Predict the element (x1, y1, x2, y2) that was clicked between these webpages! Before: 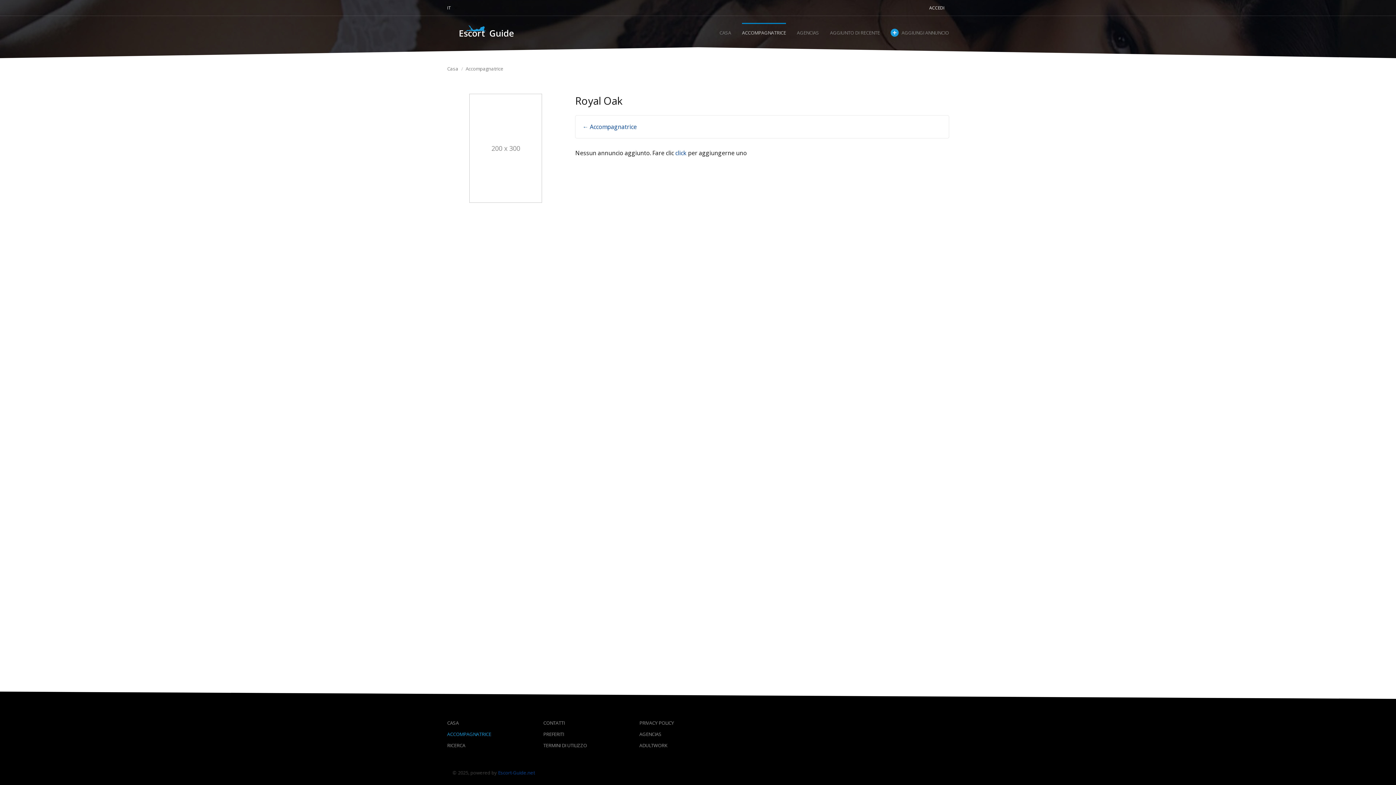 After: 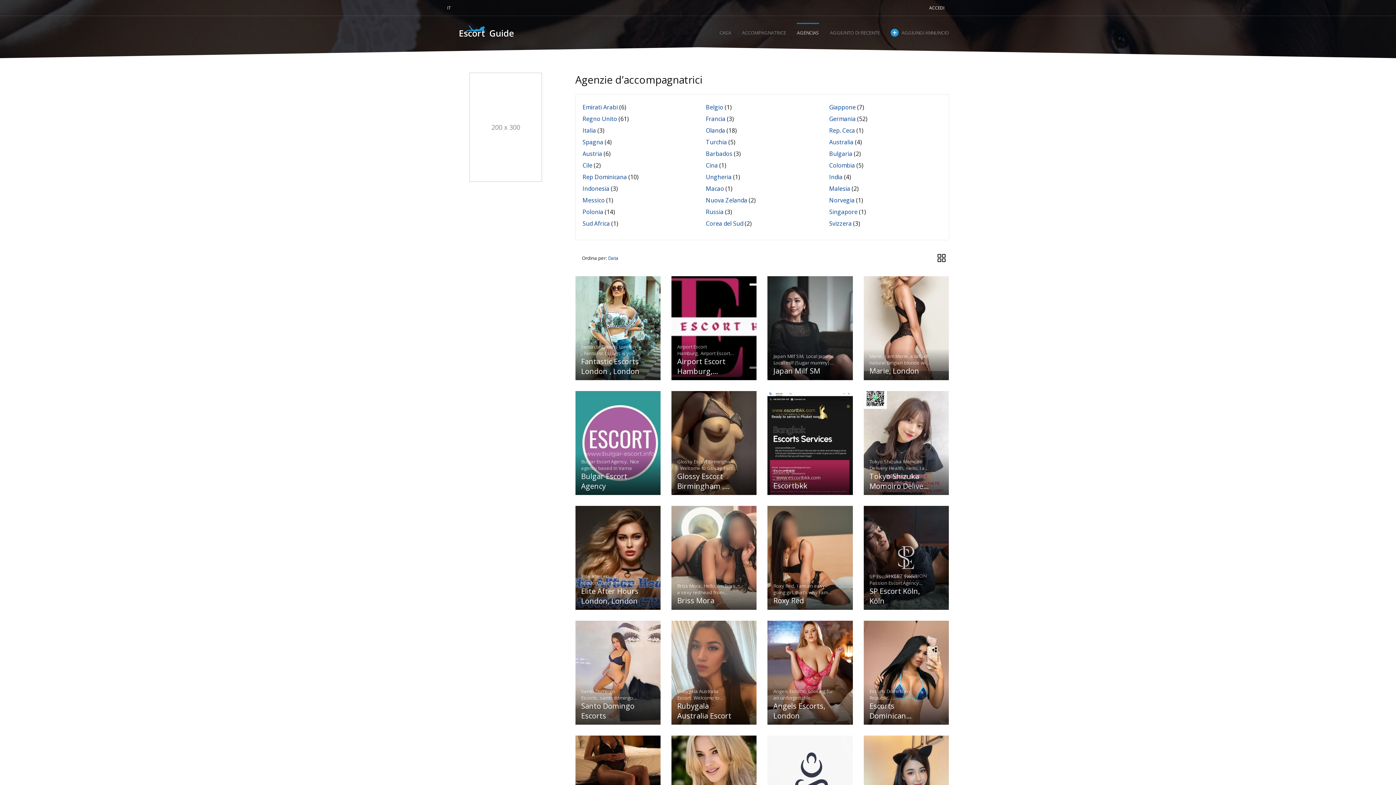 Action: label: AGENCIAS bbox: (639, 729, 661, 739)